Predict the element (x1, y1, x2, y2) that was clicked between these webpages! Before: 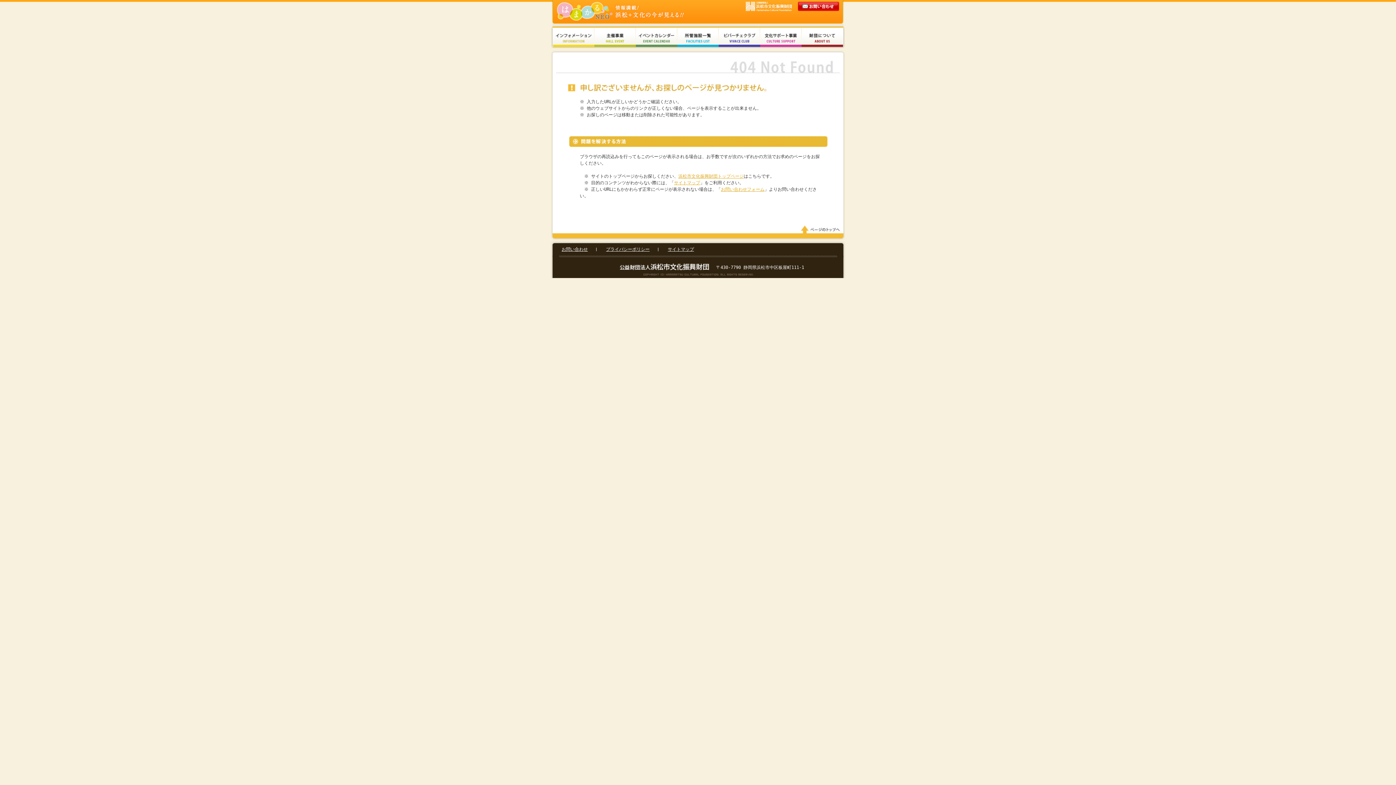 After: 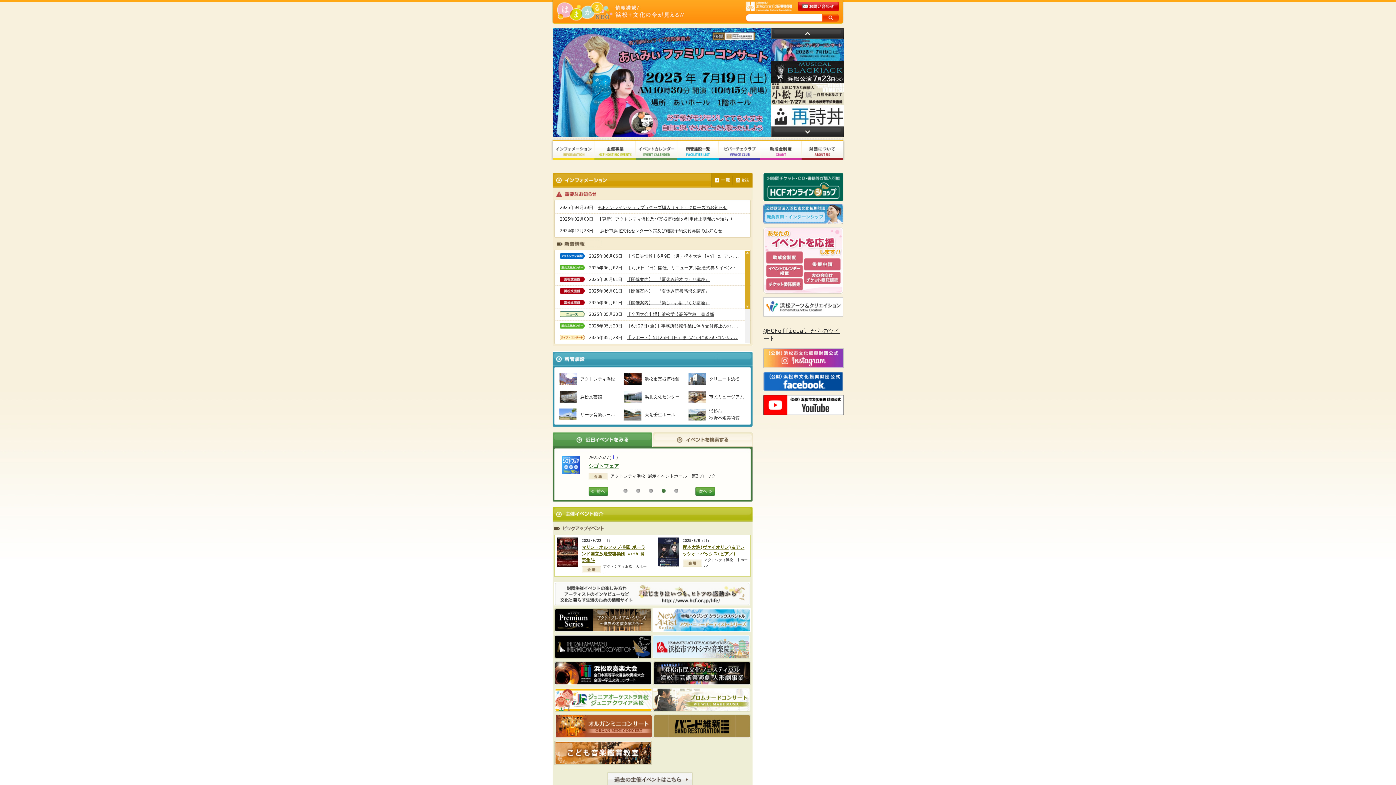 Action: label: 浜松市文化振興財団トップページ bbox: (678, 173, 744, 178)